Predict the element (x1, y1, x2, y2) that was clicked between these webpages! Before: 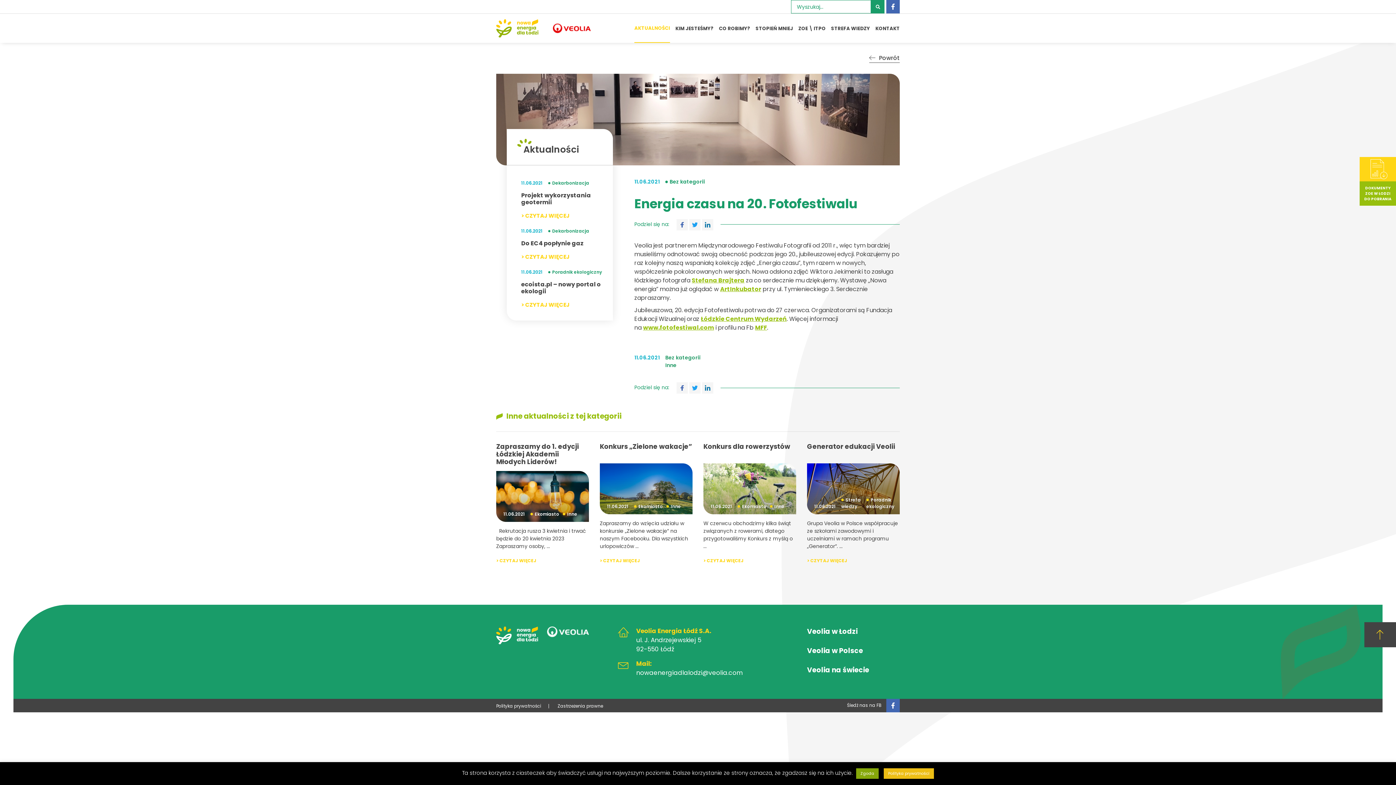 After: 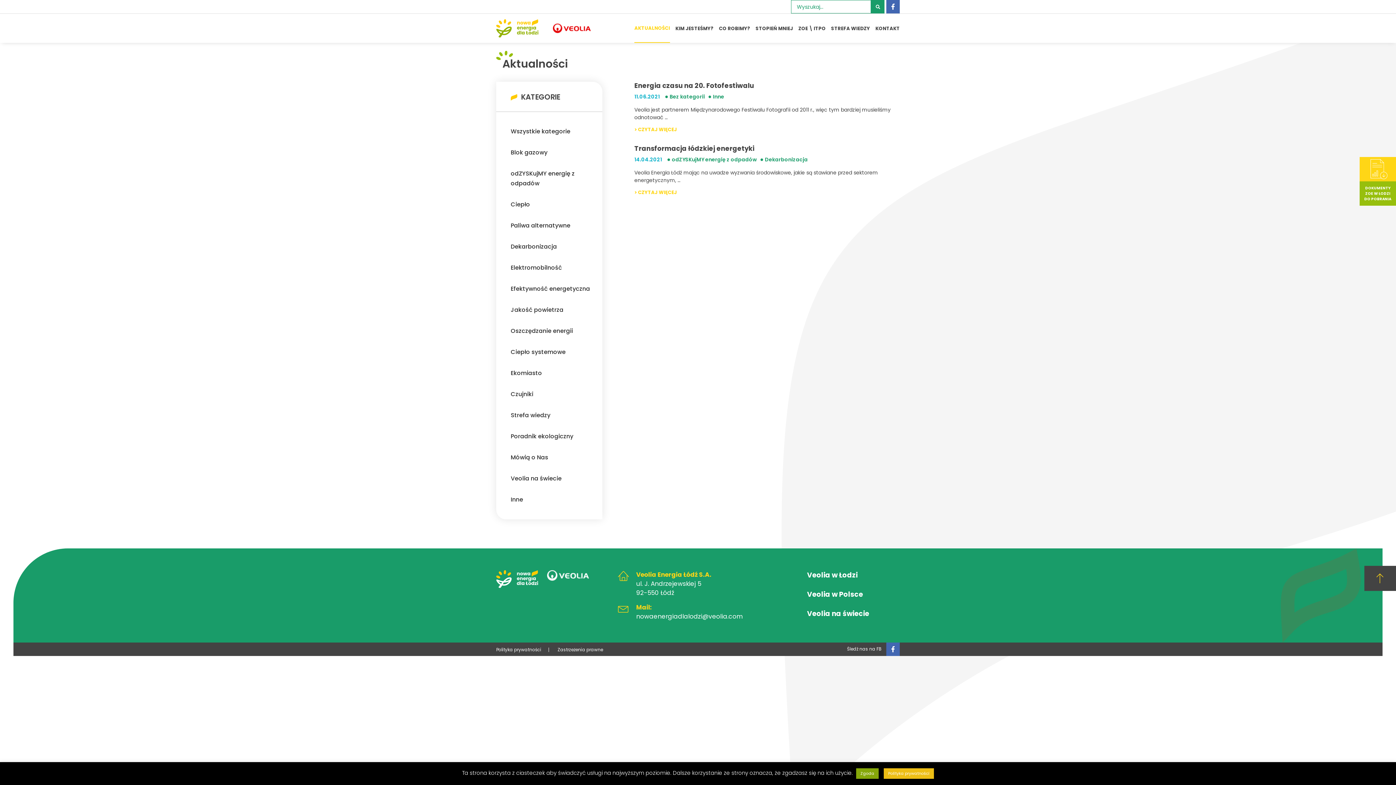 Action: bbox: (669, 178, 705, 185) label: Bez kategorii